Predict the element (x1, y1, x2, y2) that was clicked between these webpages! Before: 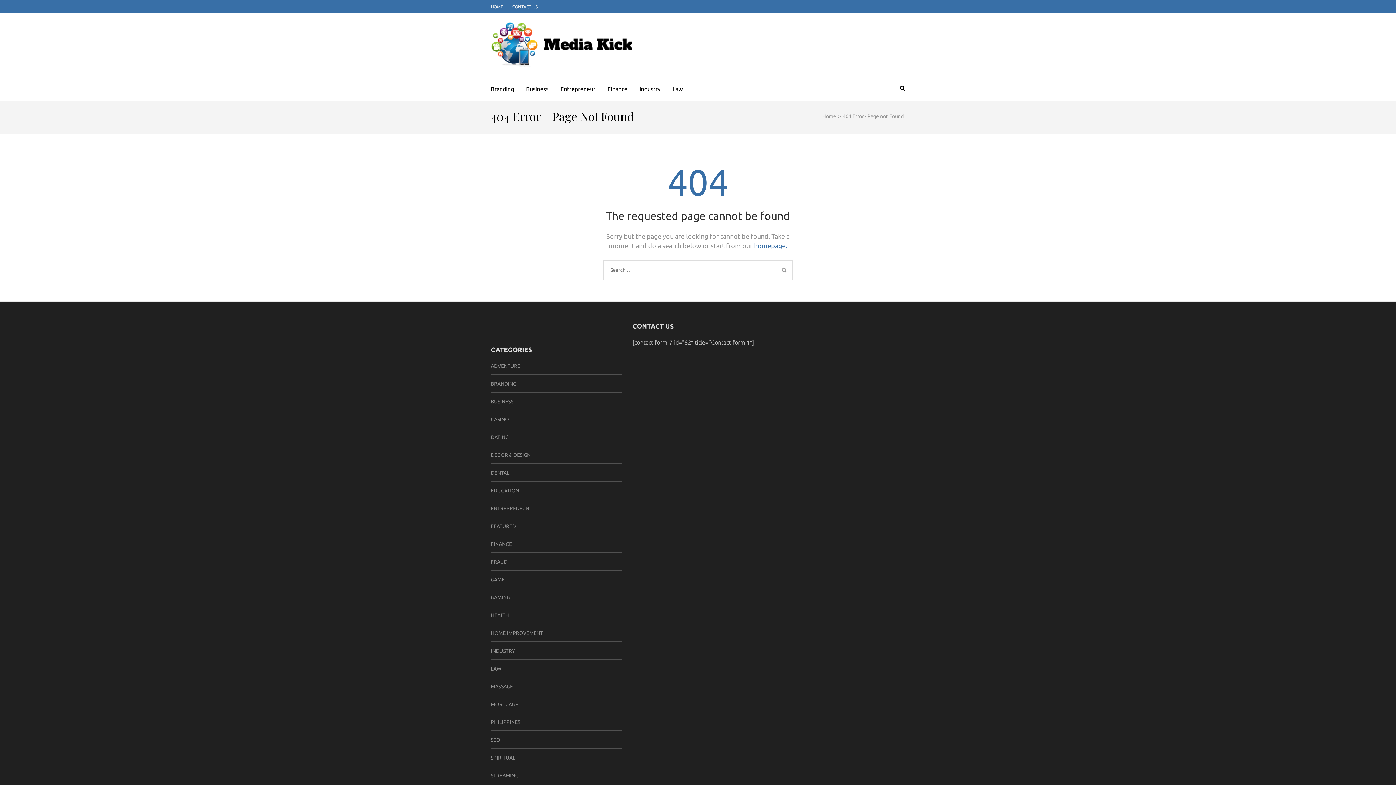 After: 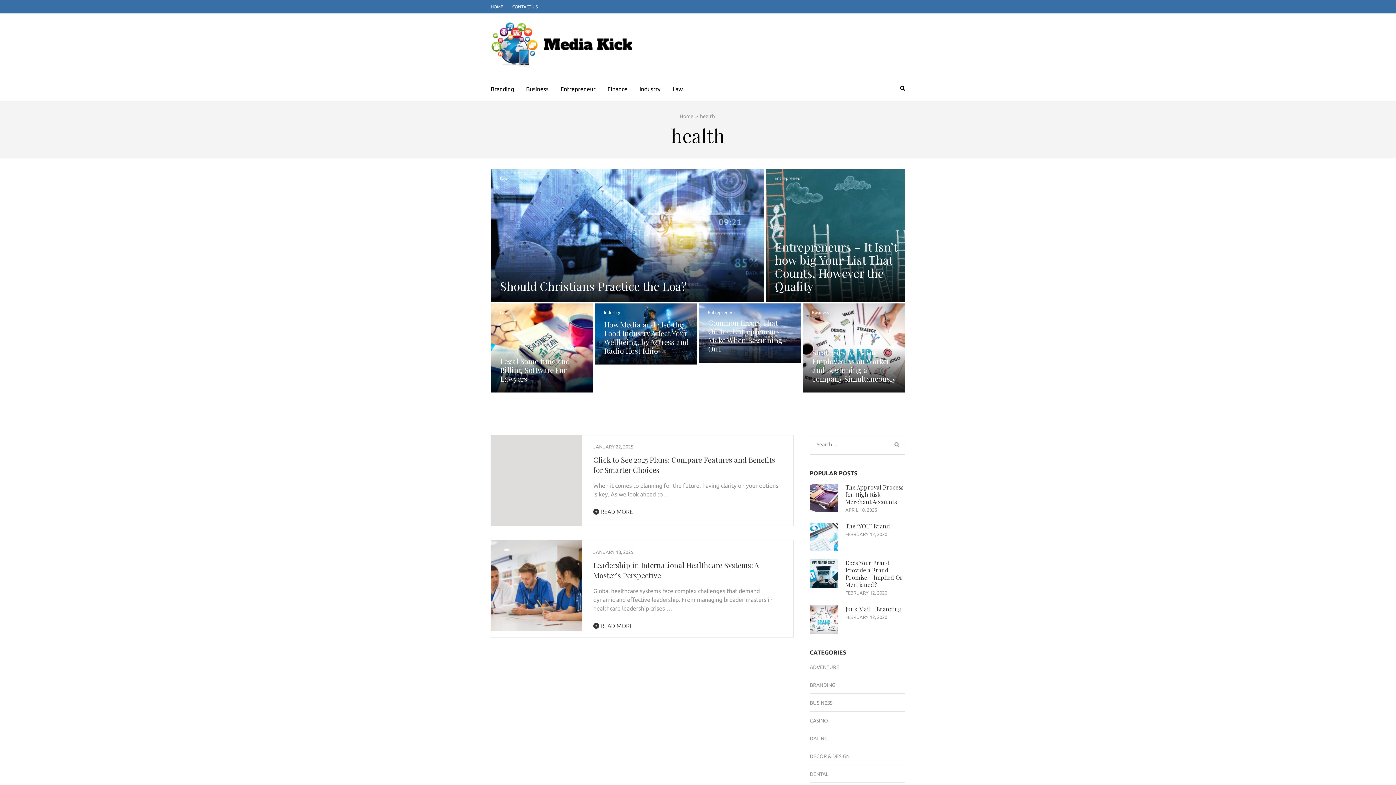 Action: bbox: (490, 611, 509, 619) label: HEALTH